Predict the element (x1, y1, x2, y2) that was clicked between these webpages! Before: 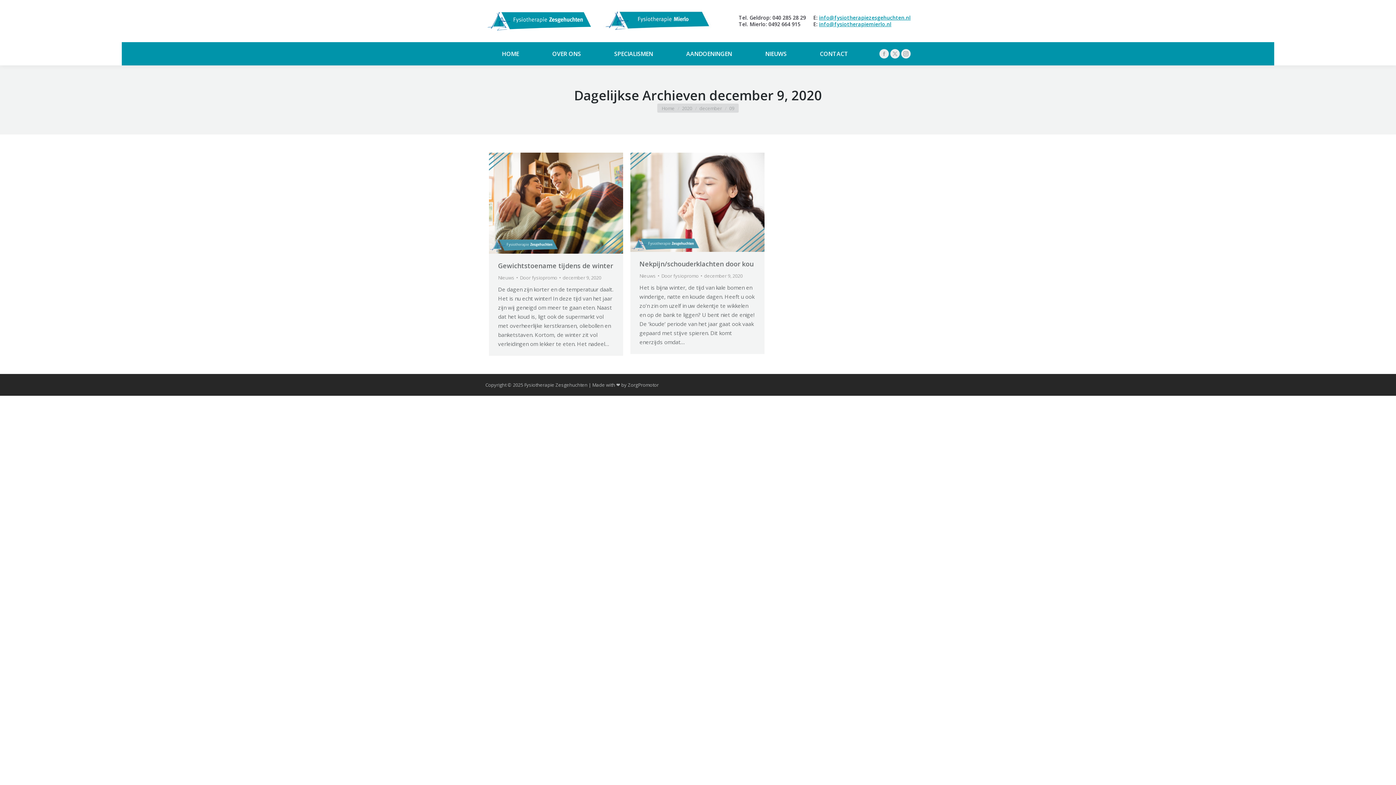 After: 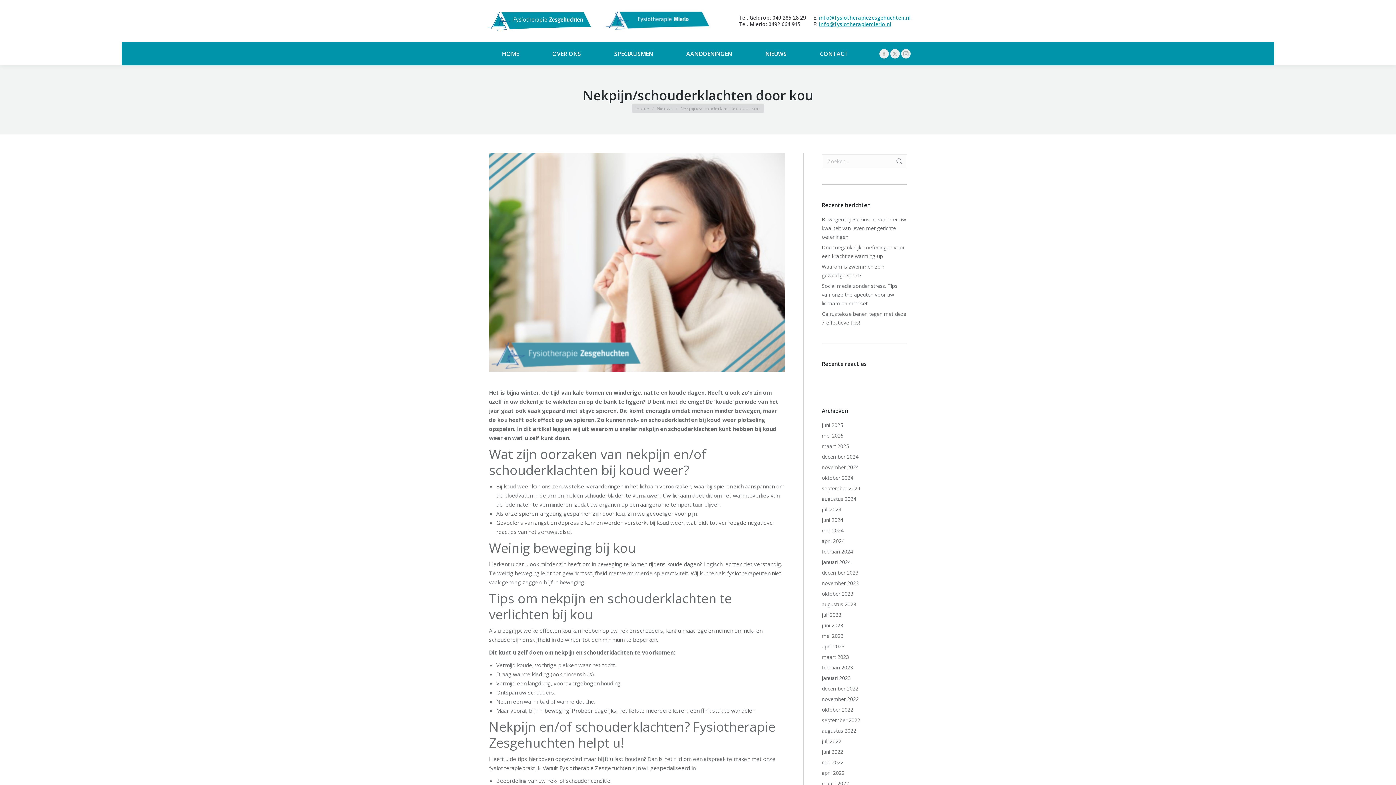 Action: label: Nekpijn/schouderklachten door kou bbox: (639, 259, 753, 268)